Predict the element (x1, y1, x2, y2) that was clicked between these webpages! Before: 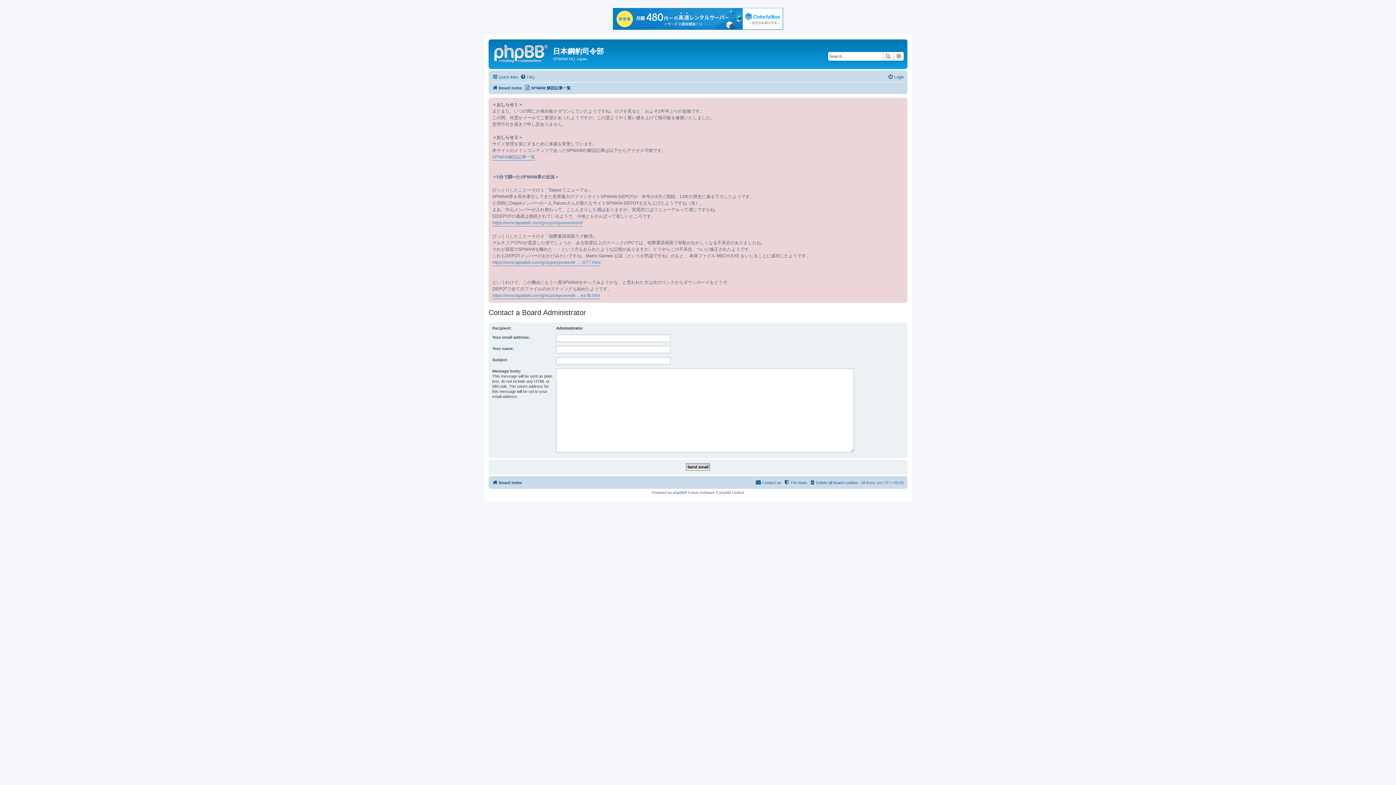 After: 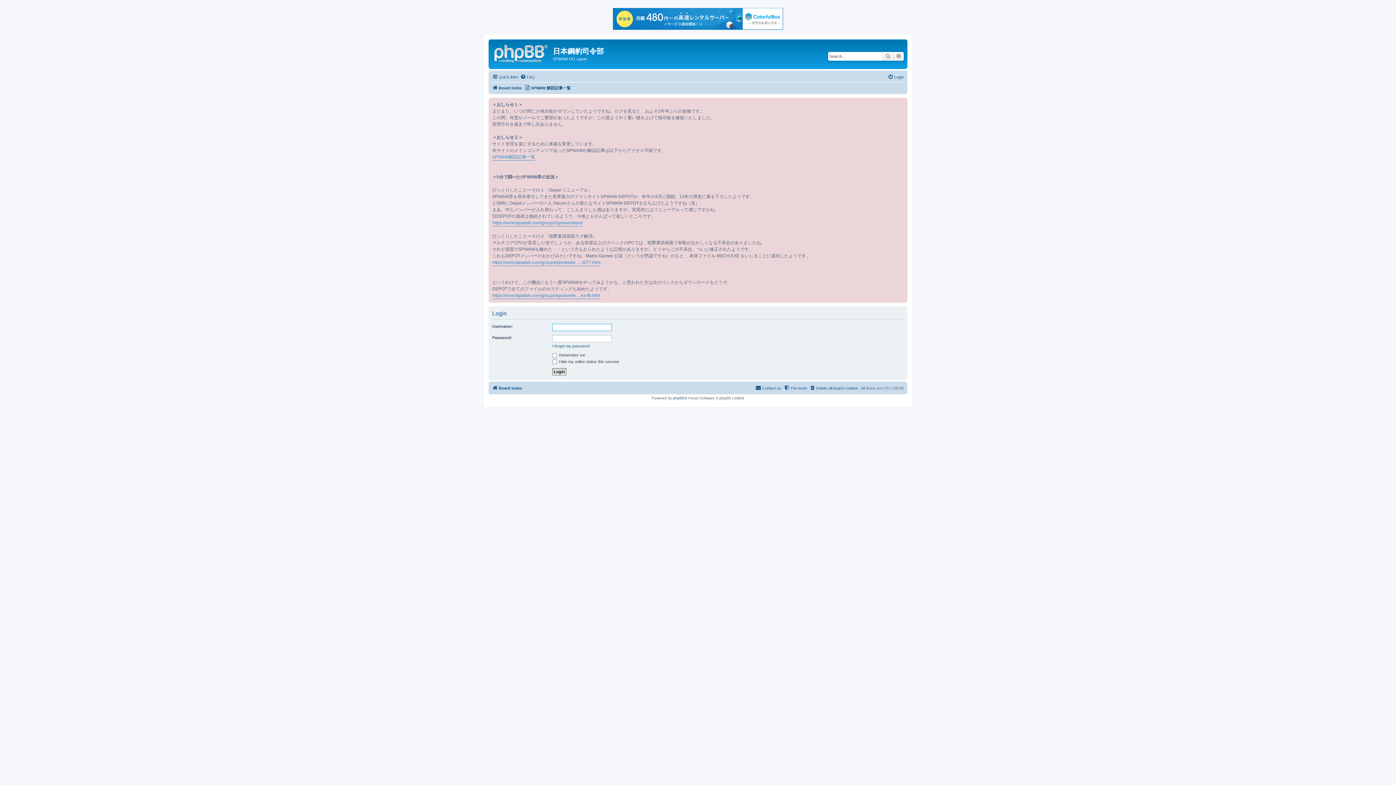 Action: bbox: (888, 72, 904, 81) label: Login